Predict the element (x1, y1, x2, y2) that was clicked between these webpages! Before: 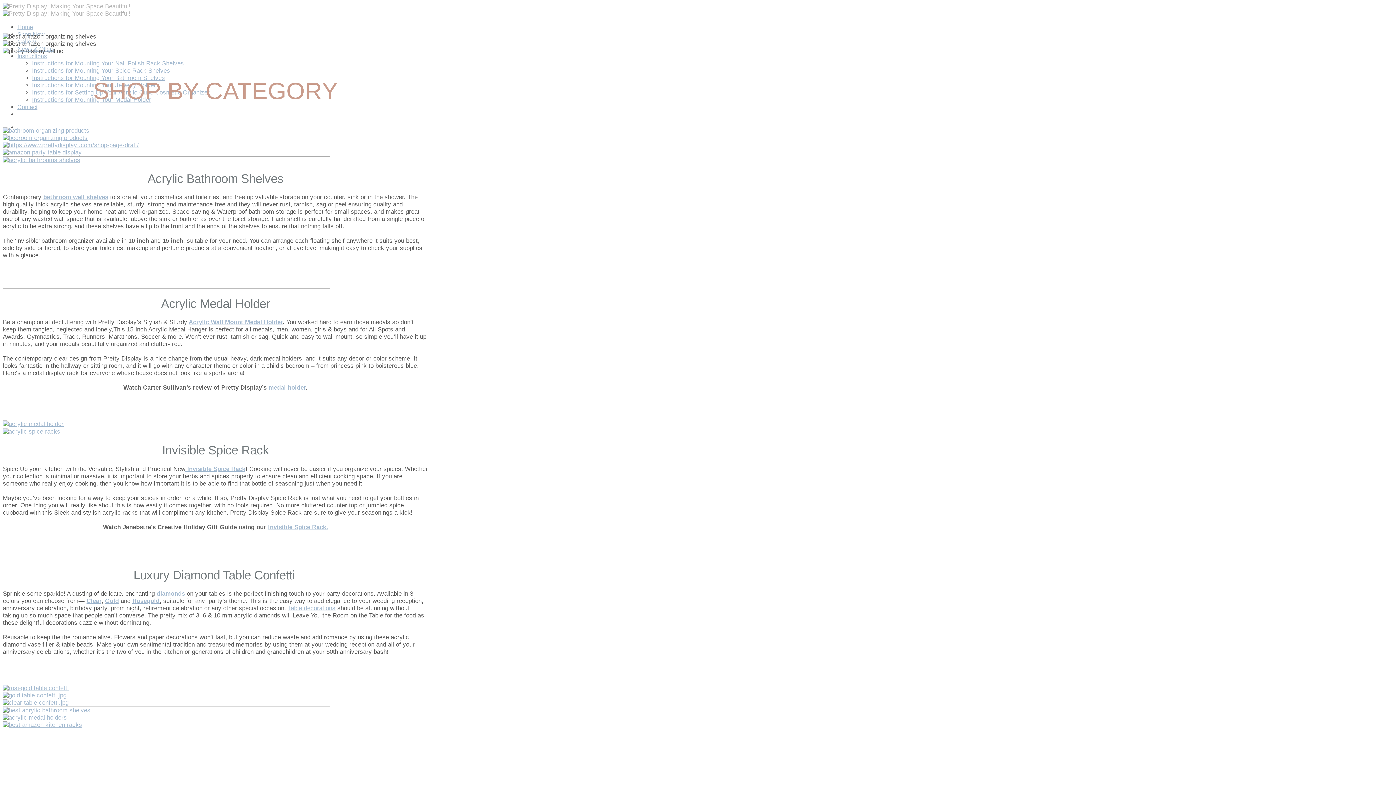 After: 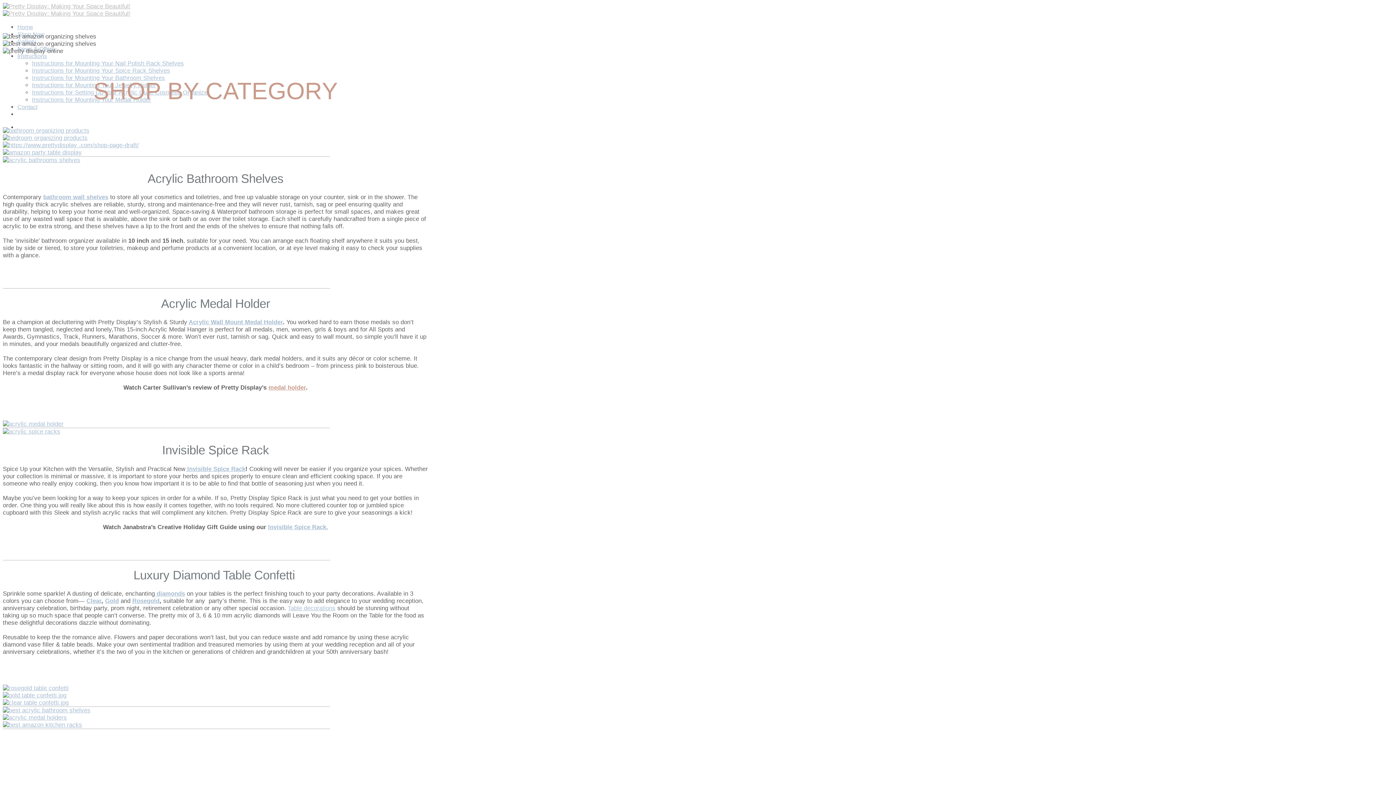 Action: label: medal holder bbox: (268, 384, 306, 391)